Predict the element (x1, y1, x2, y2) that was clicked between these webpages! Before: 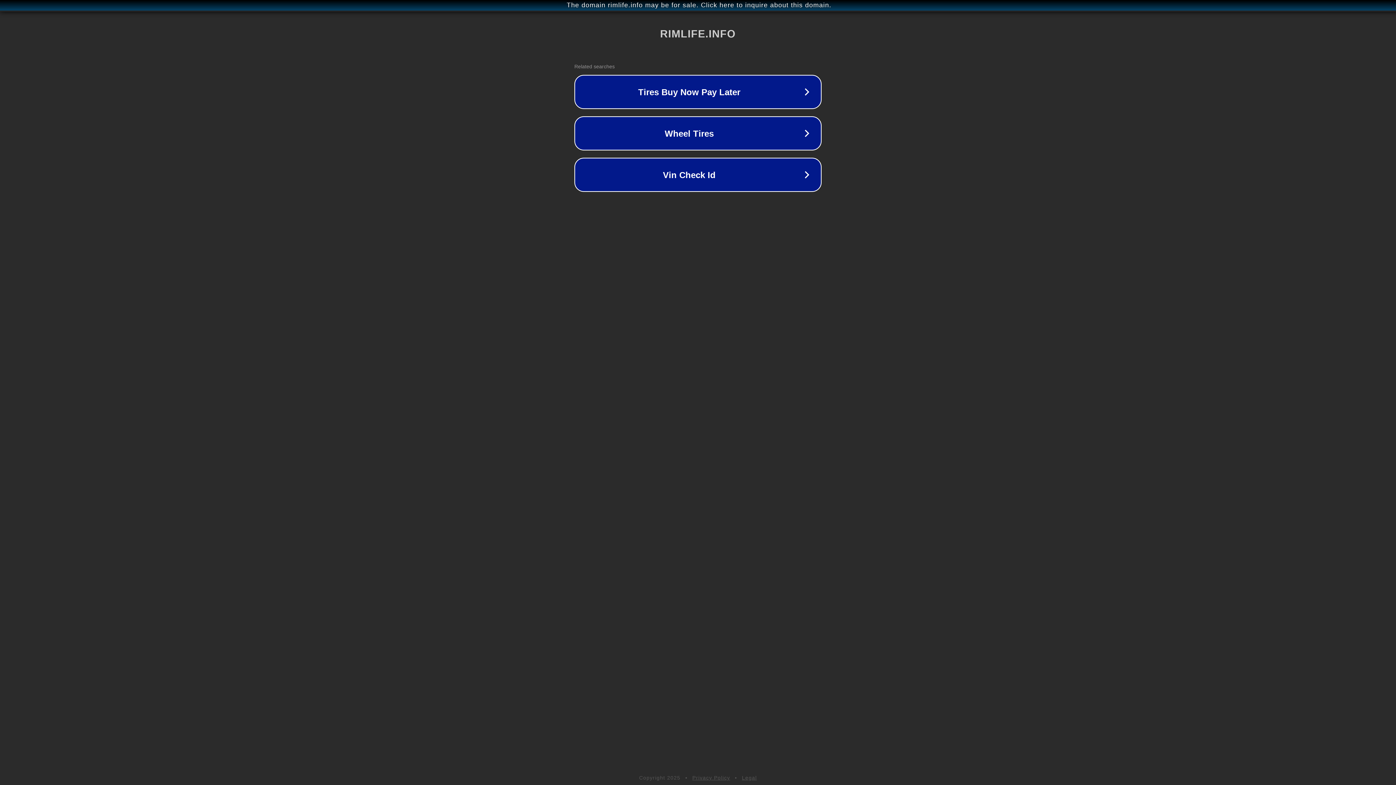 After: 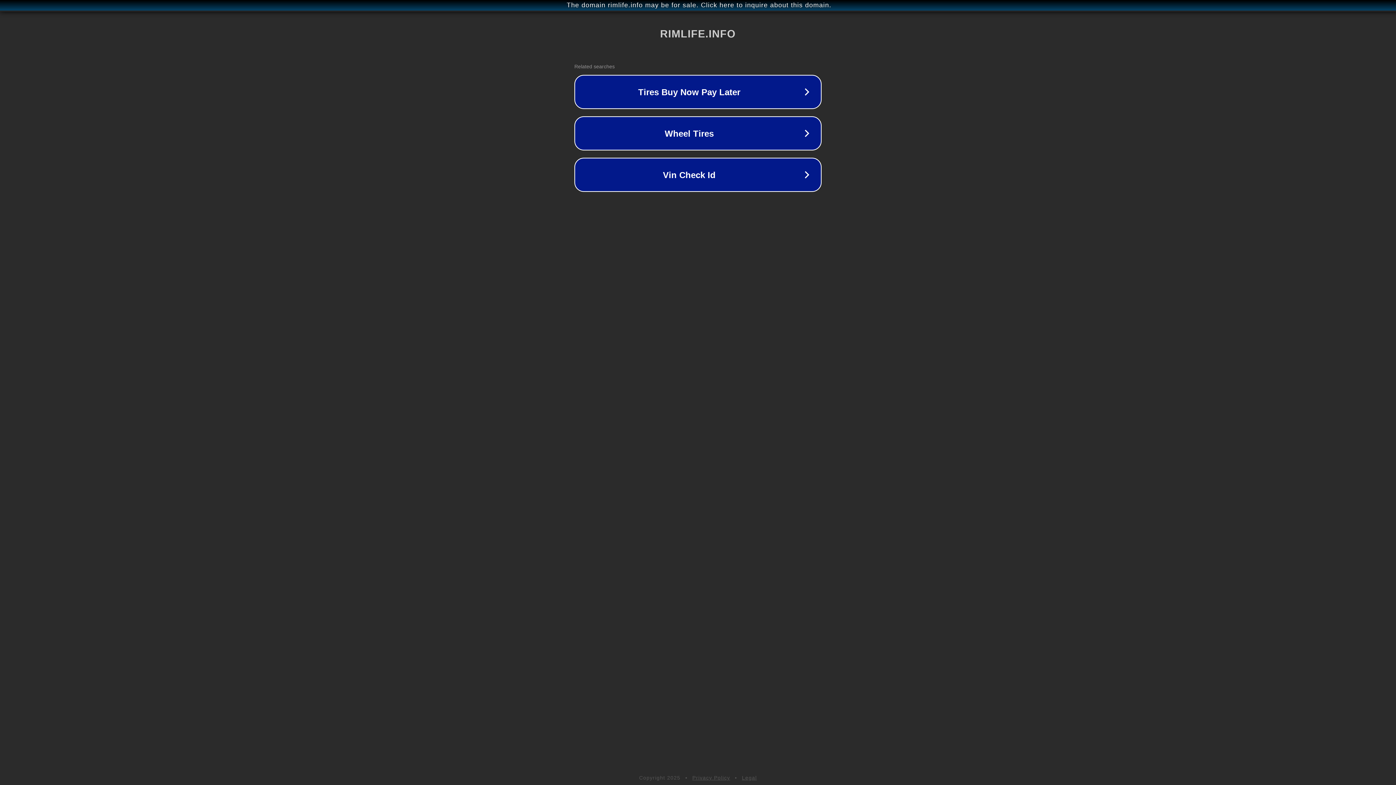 Action: bbox: (692, 775, 730, 781) label: Privacy Policy